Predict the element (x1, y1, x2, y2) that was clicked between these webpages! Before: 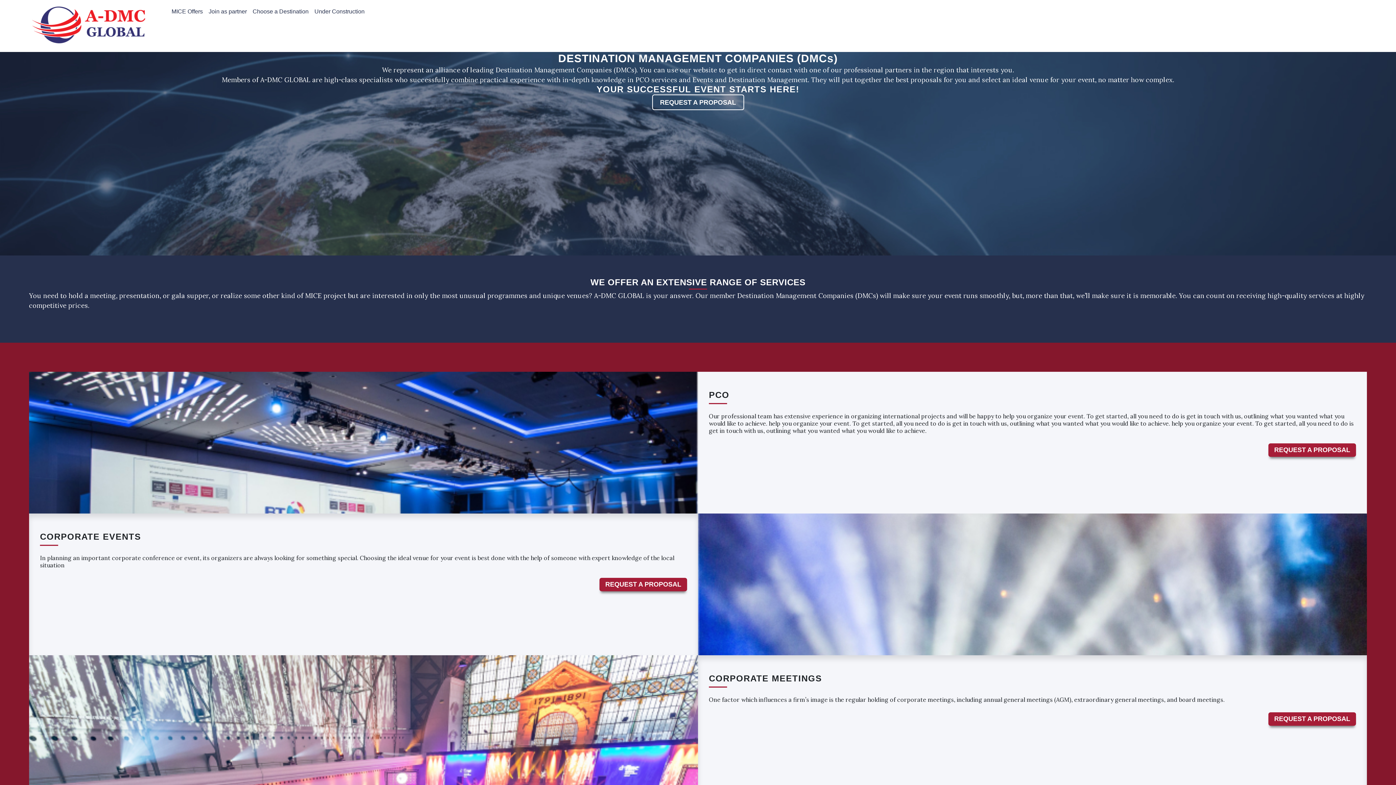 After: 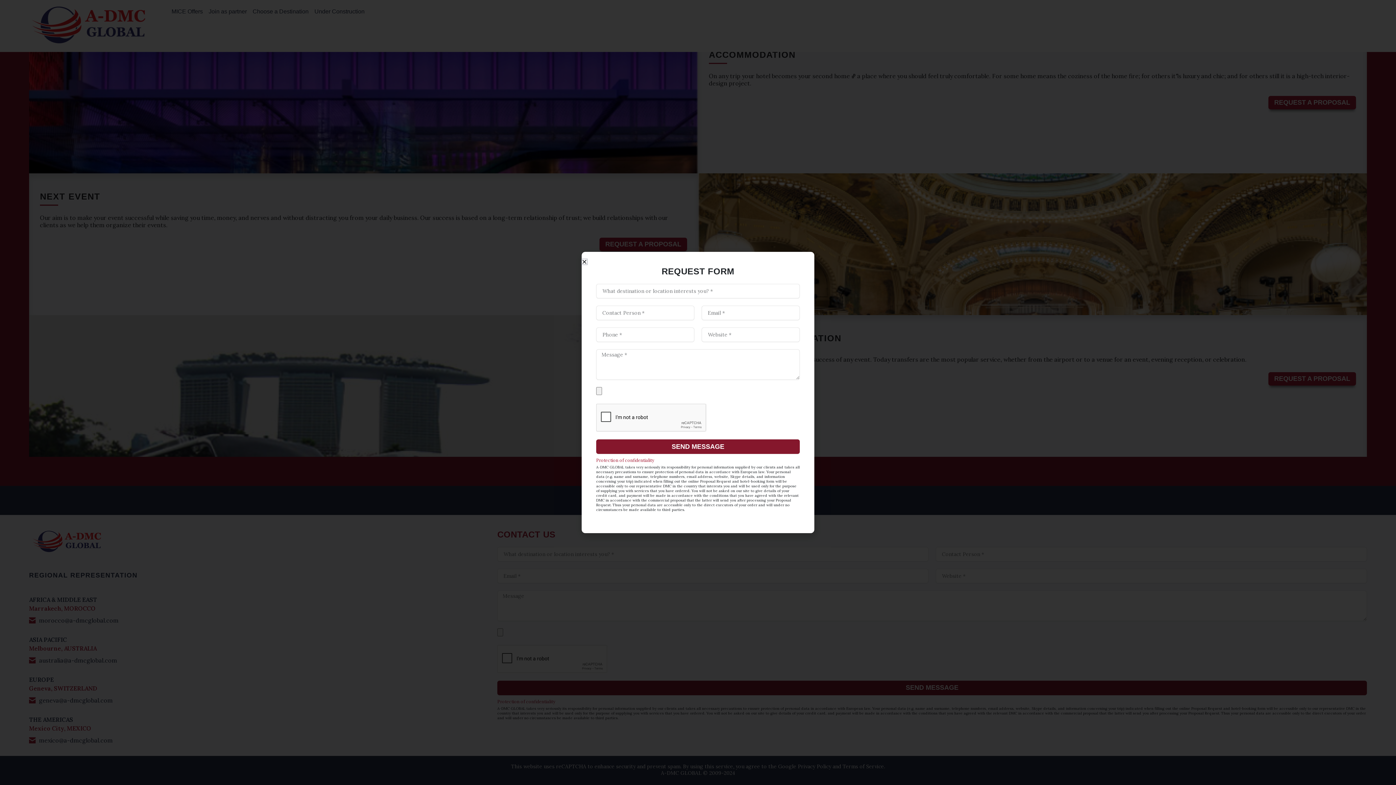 Action: label: REQUEST A PROPOSAL bbox: (1268, 712, 1356, 726)